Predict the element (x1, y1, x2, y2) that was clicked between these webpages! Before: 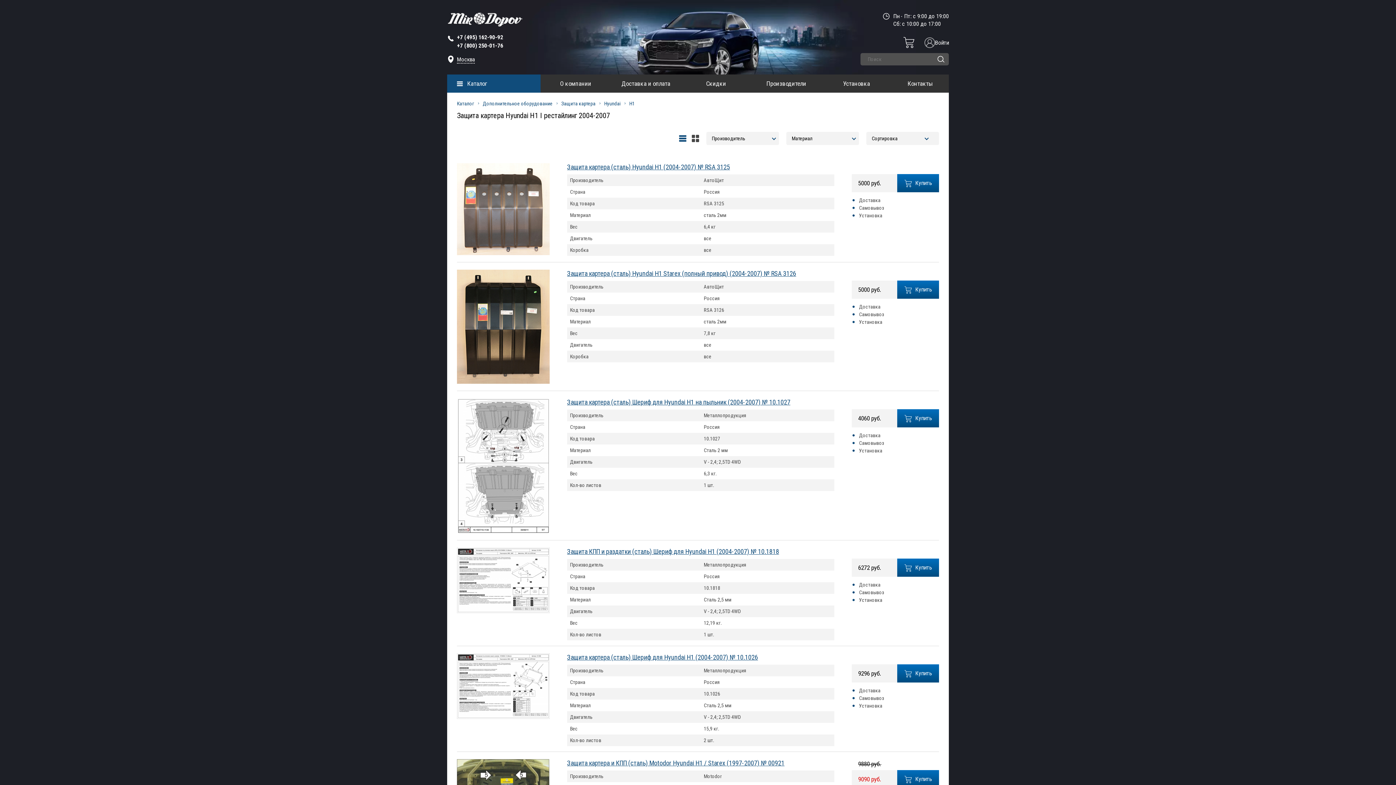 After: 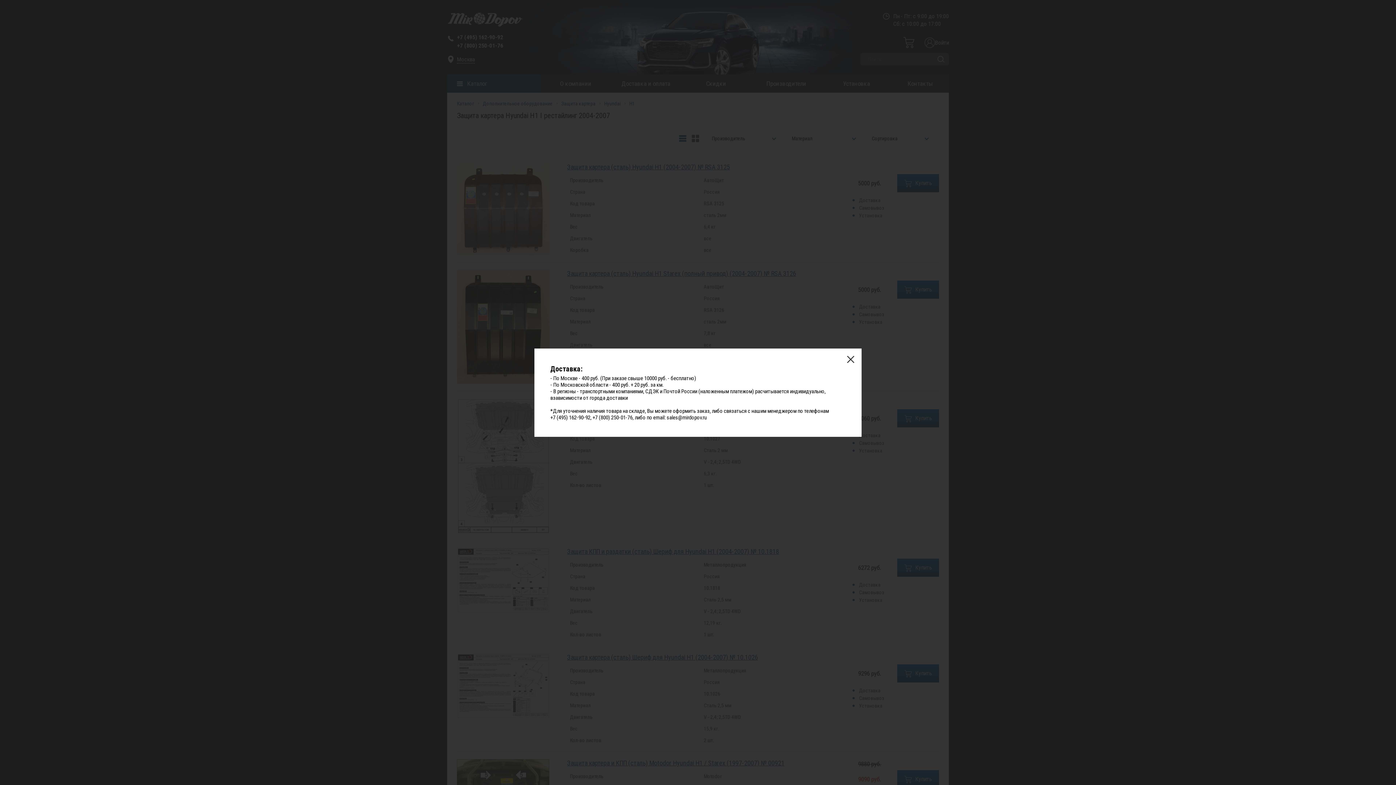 Action: label: Доставка bbox: (859, 688, 880, 693)